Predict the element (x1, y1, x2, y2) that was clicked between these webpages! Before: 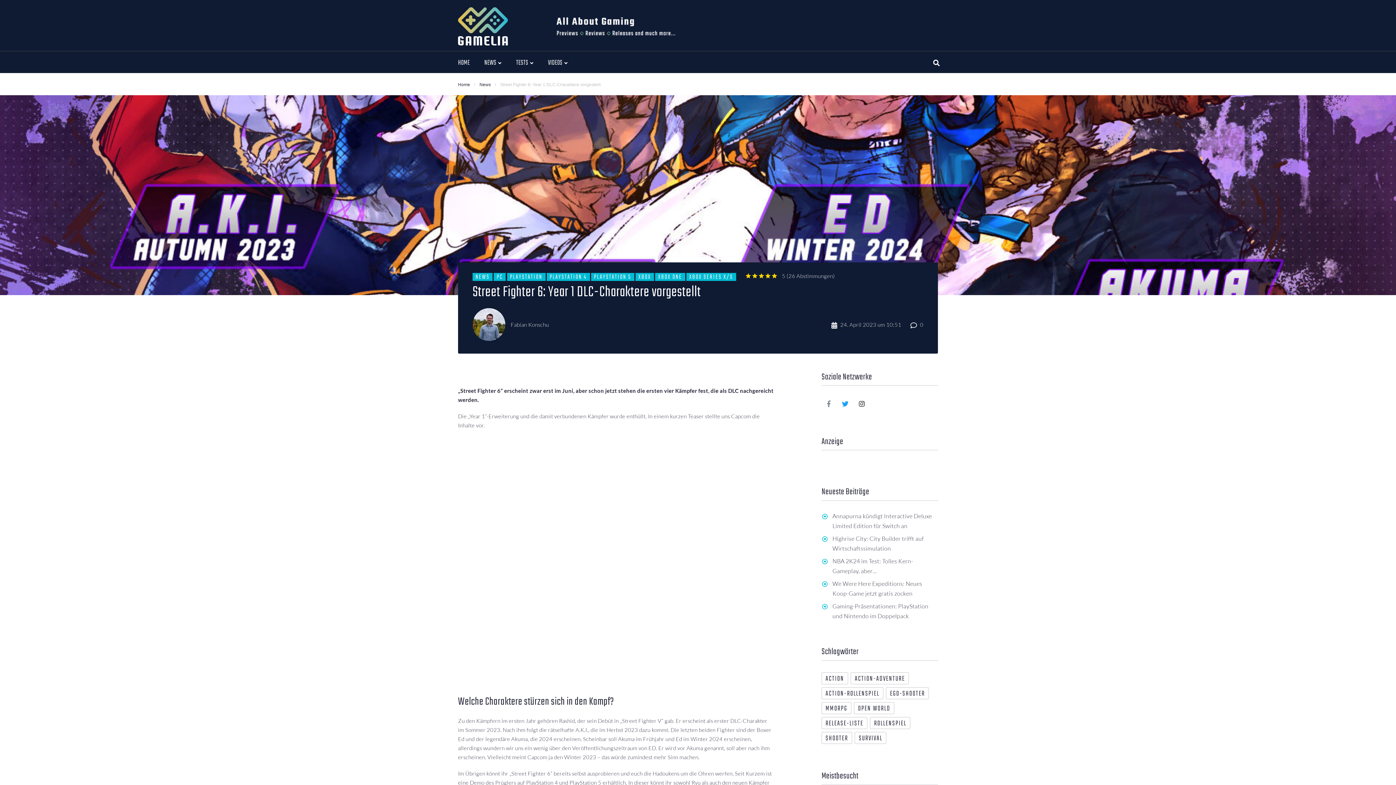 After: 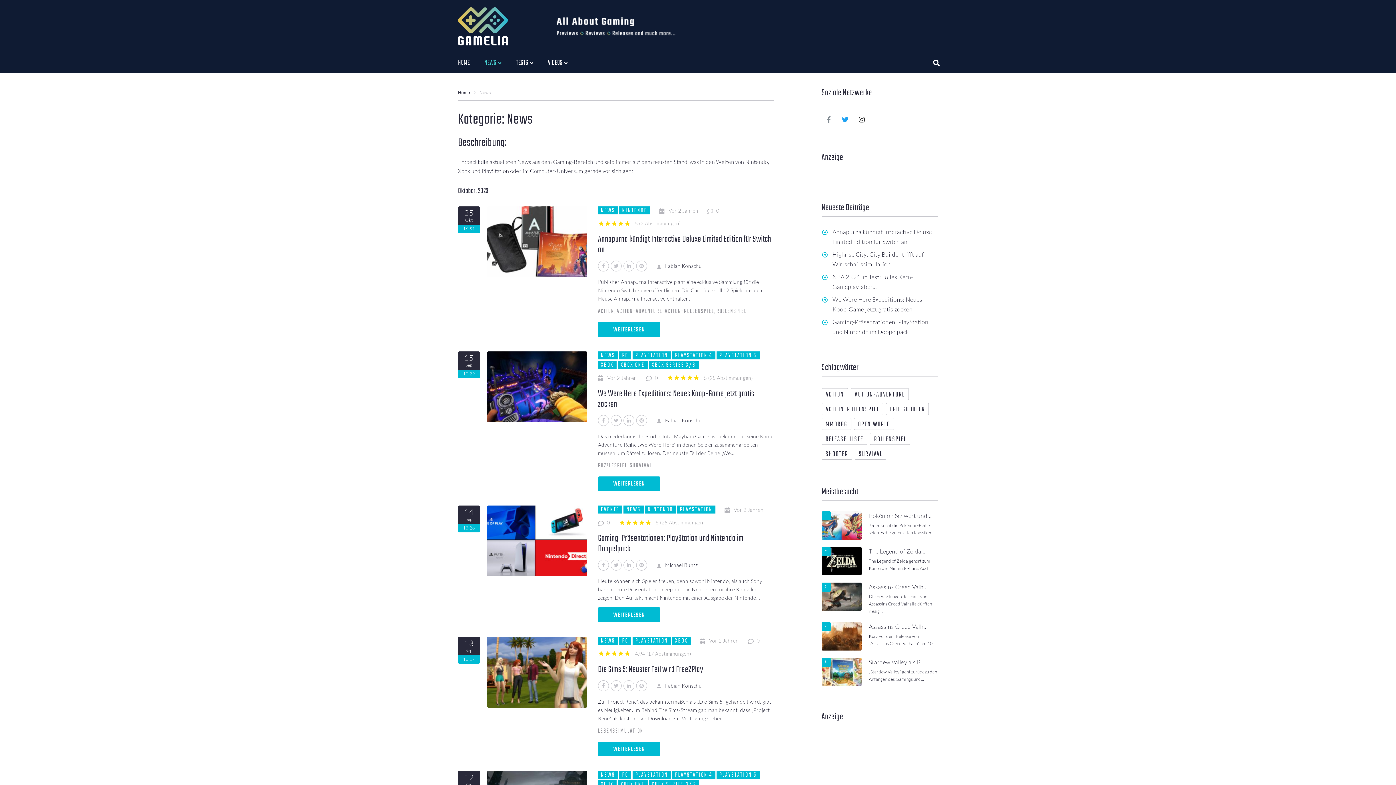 Action: bbox: (479, 82, 490, 87) label: News